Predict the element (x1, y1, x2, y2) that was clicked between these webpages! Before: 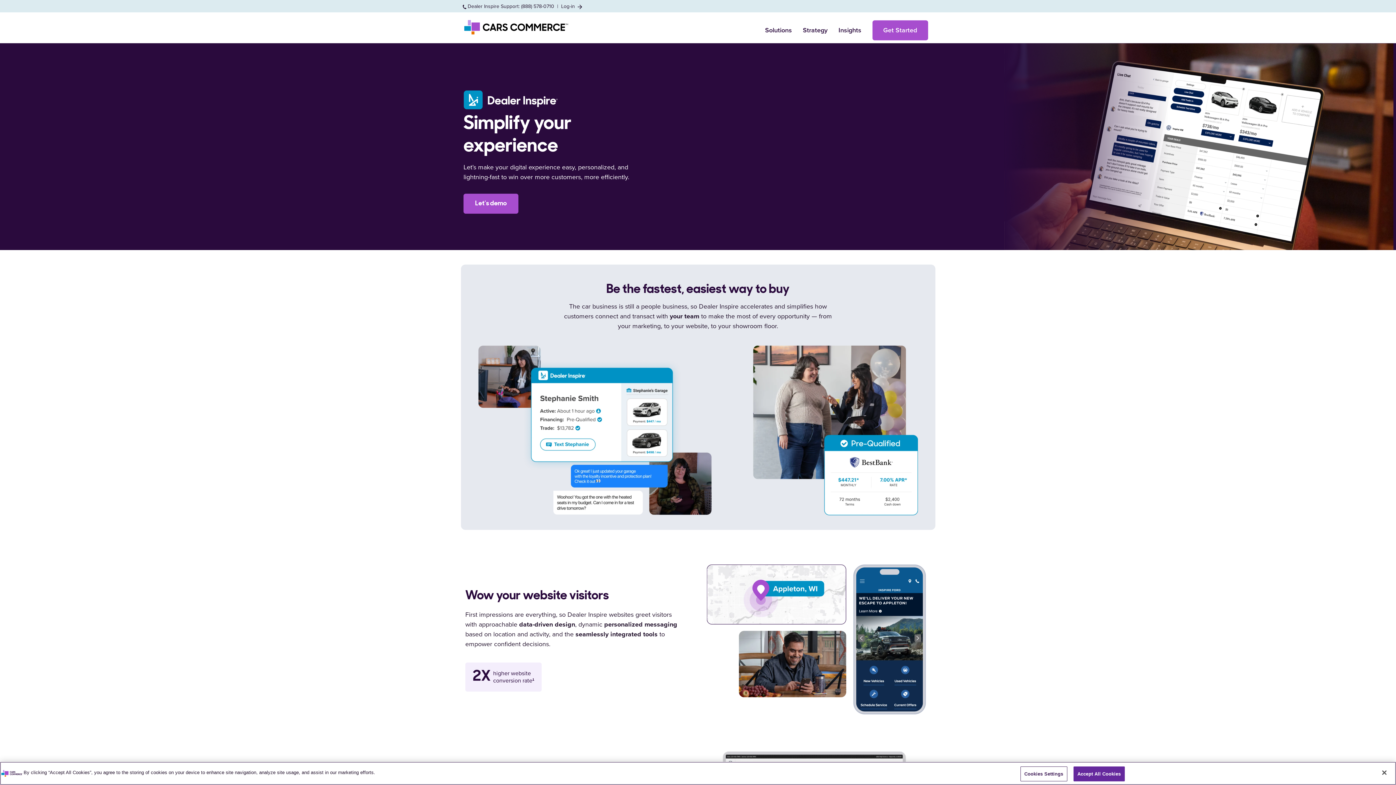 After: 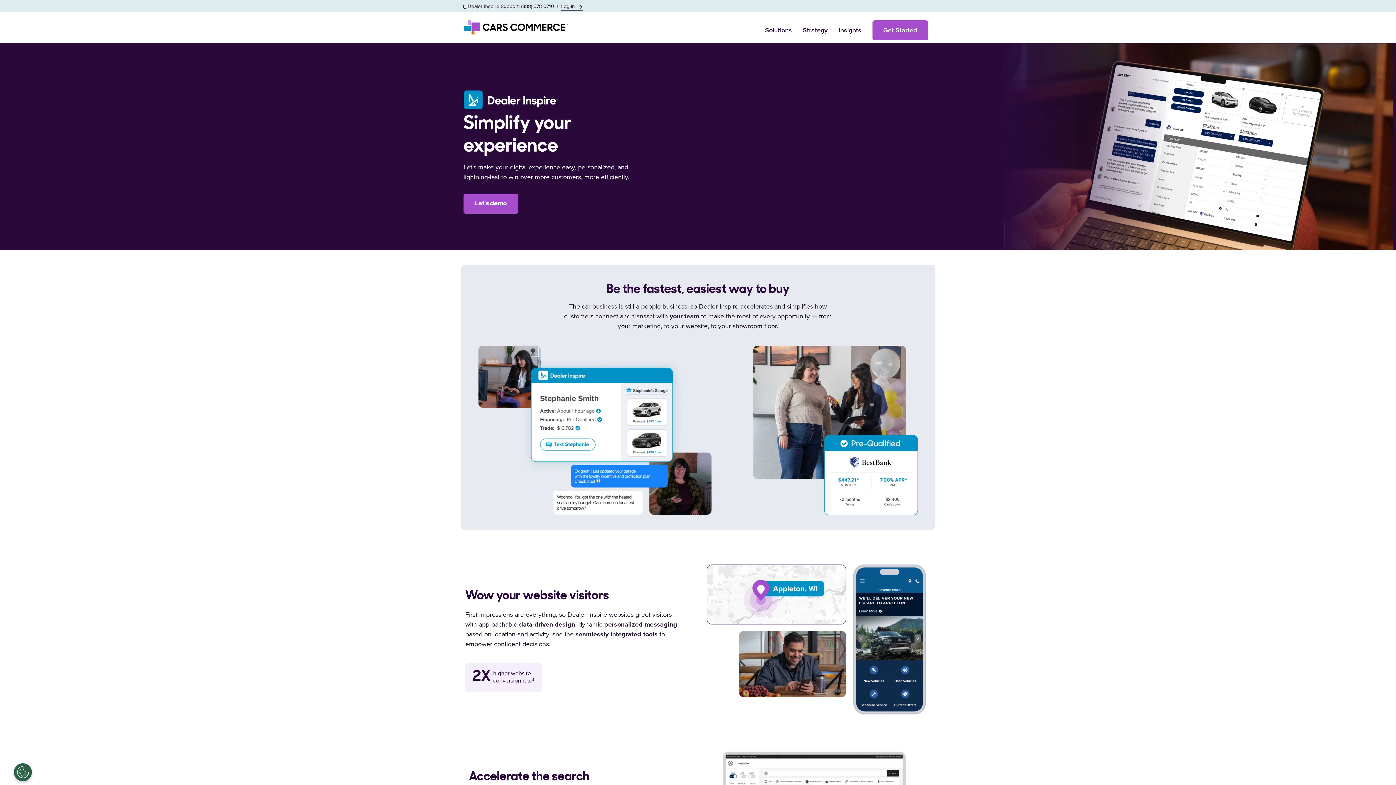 Action: bbox: (561, 2, 583, 10) label: Log-in 